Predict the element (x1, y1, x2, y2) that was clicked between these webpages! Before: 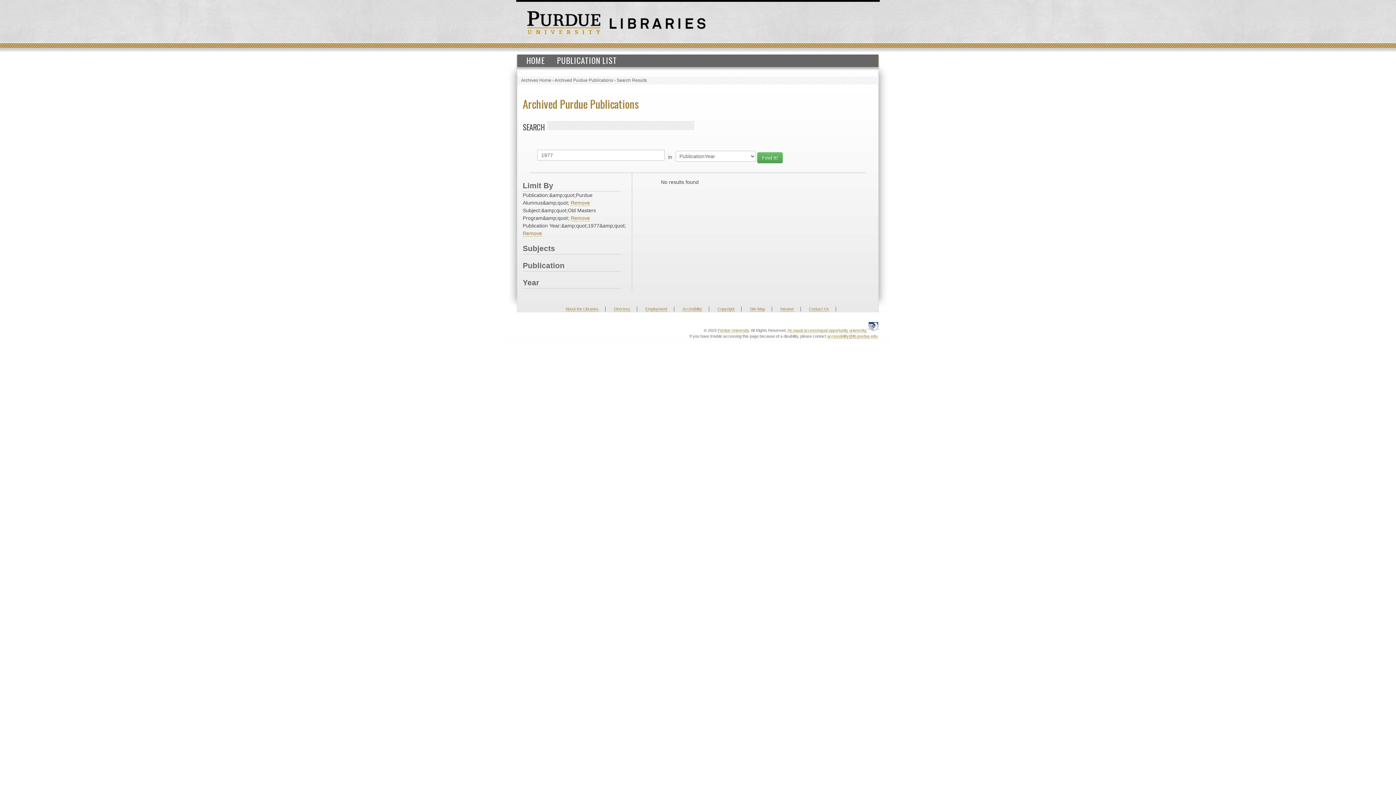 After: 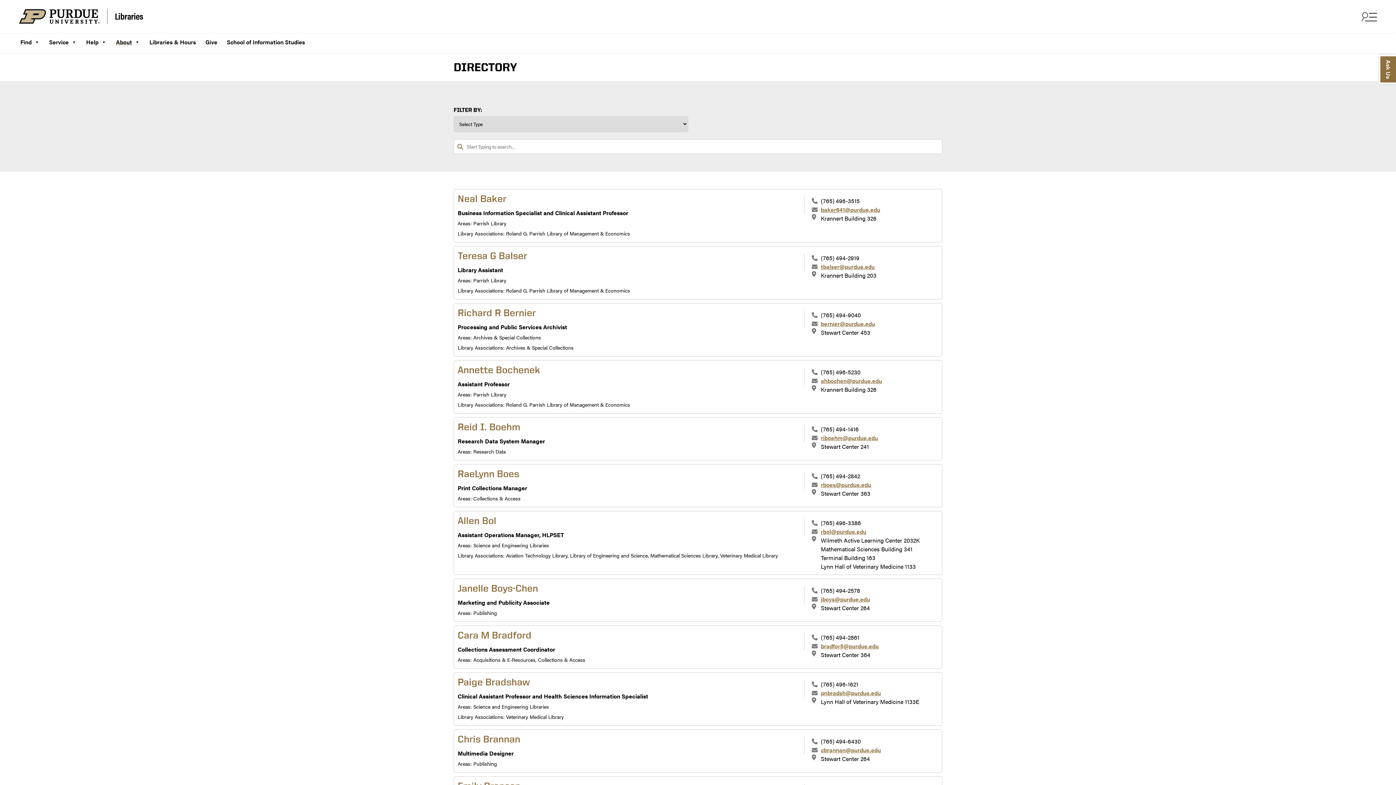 Action: bbox: (614, 306, 630, 311) label: Directory